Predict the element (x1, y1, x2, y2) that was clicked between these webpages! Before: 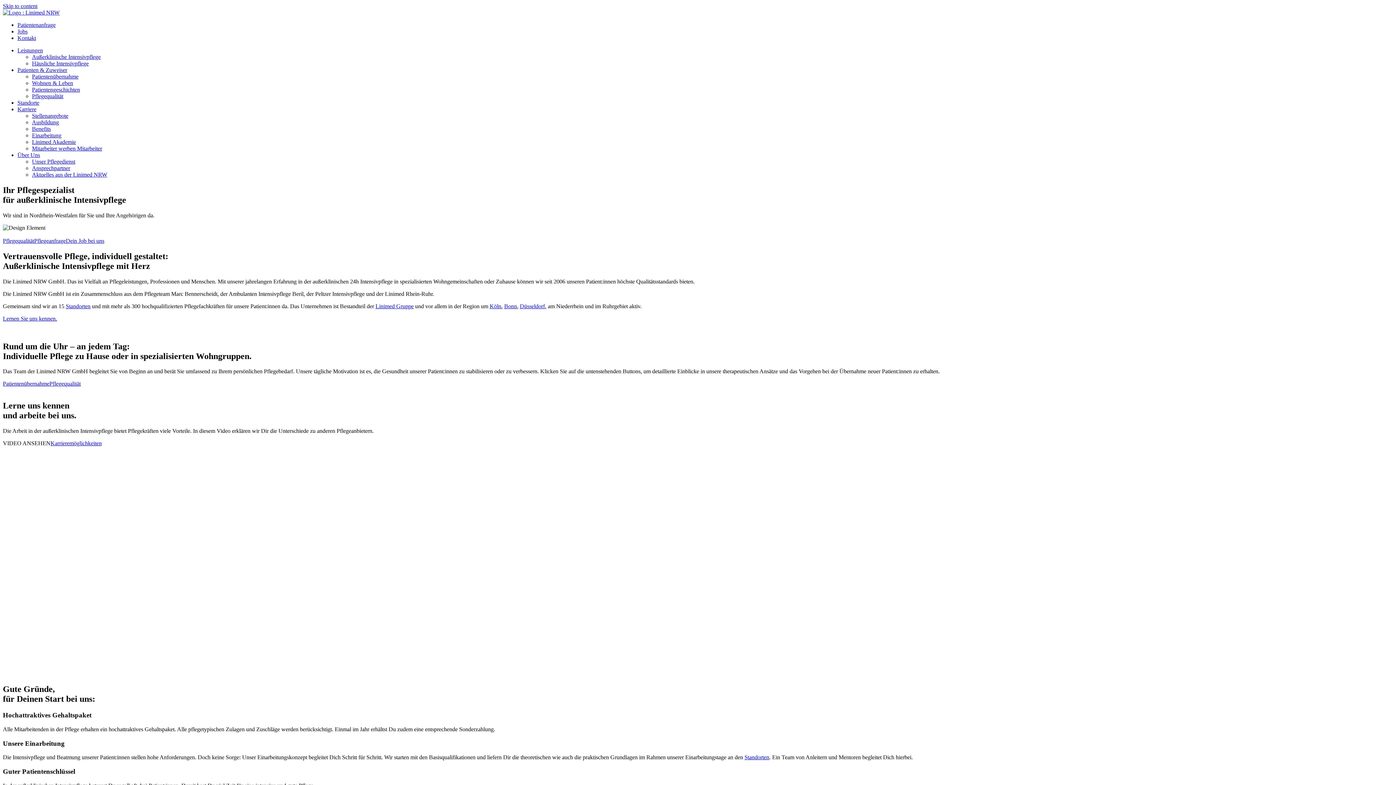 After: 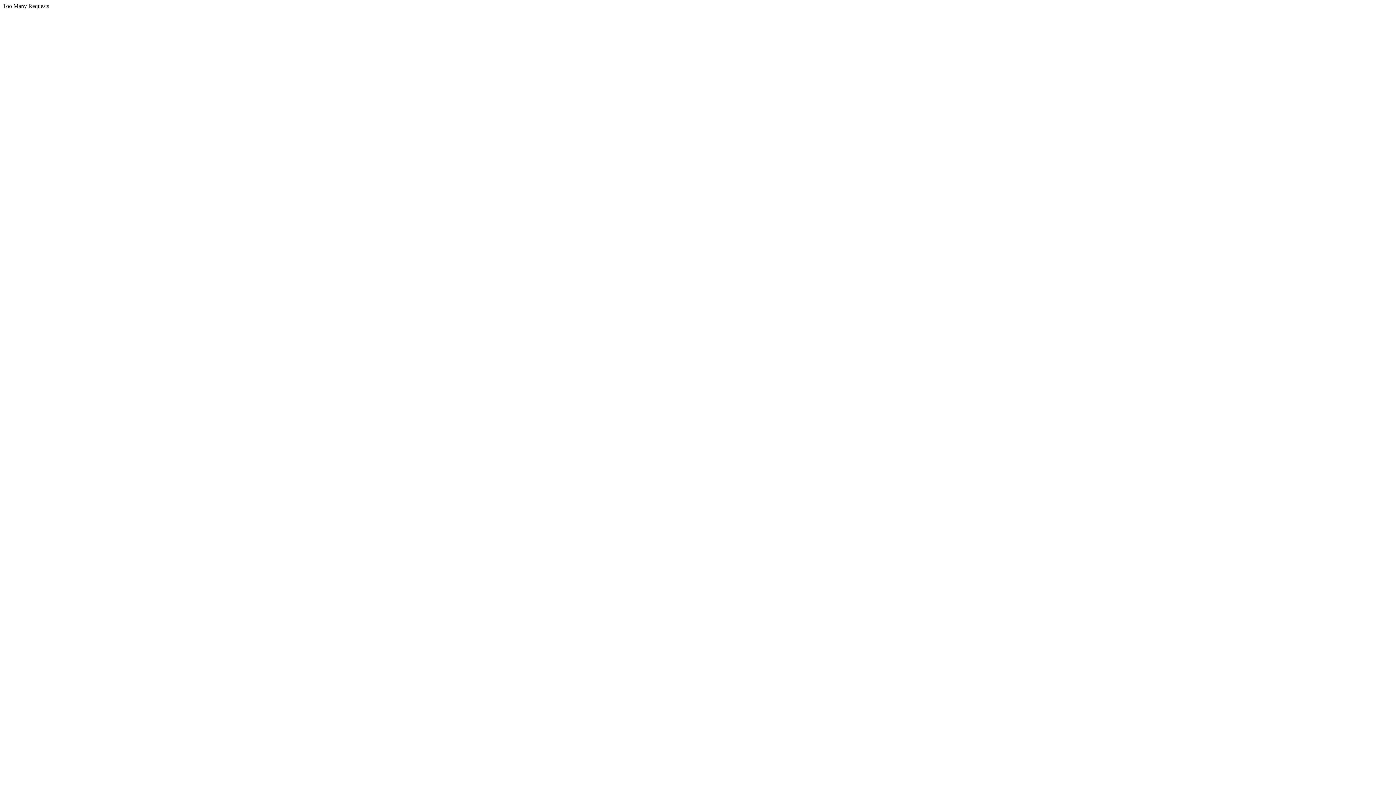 Action: label: Standorten bbox: (744, 754, 769, 760)